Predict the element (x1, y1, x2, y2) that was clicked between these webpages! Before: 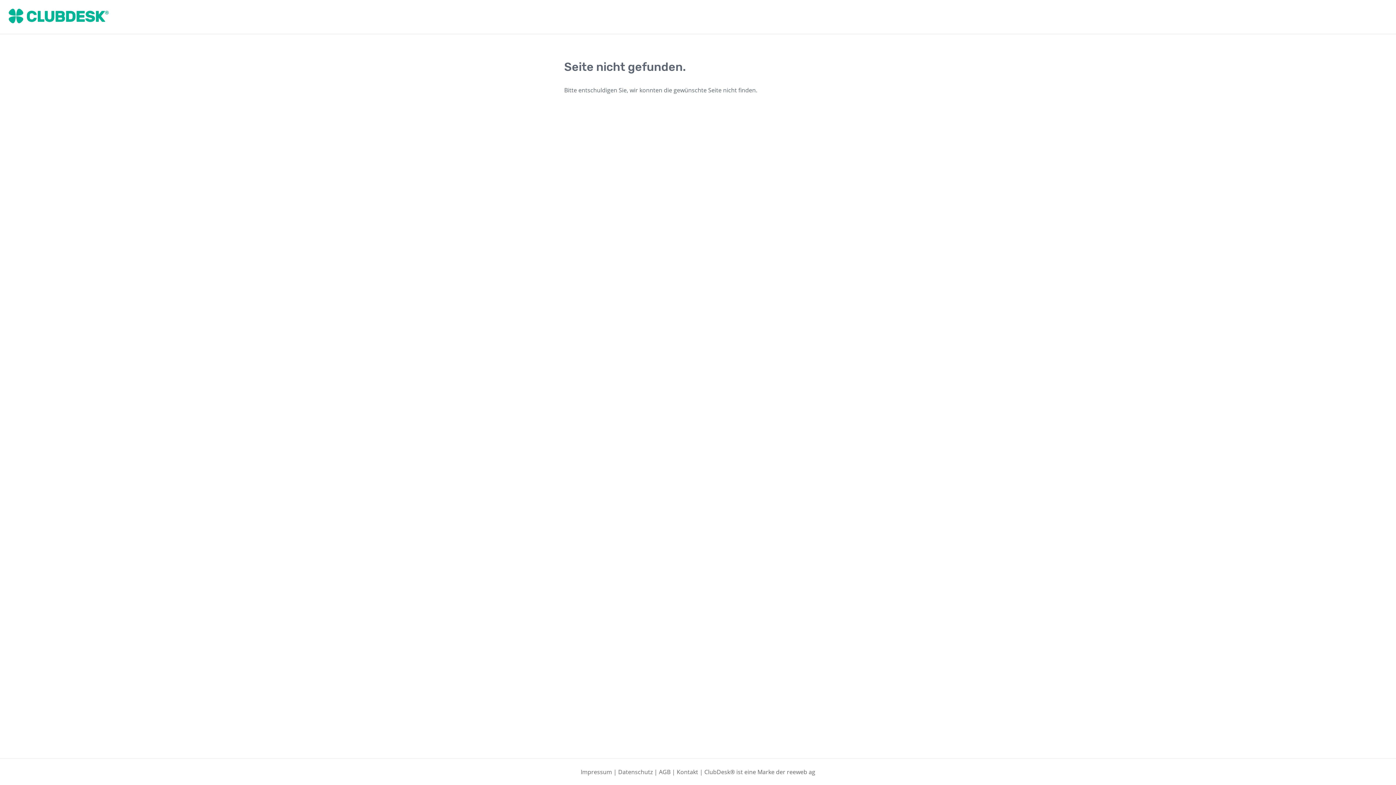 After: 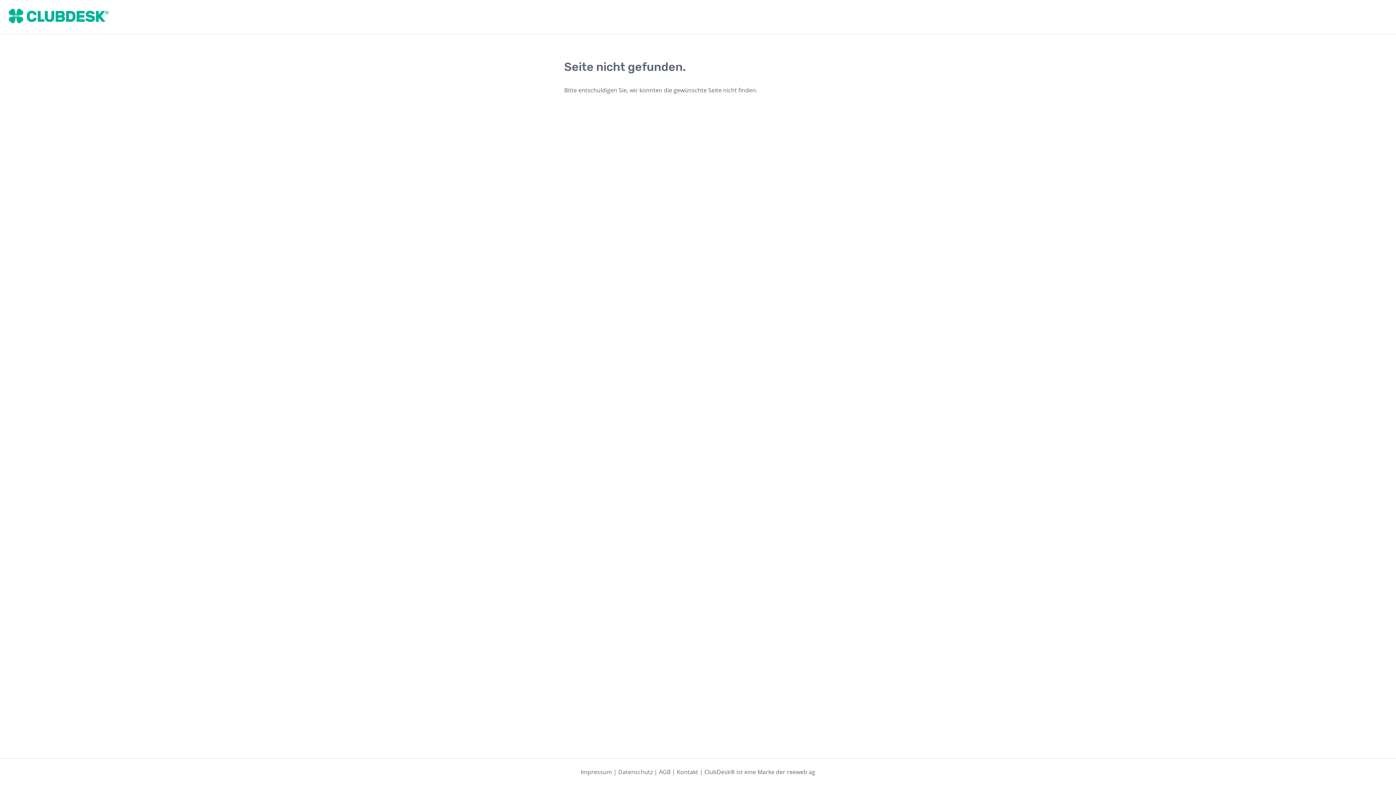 Action: bbox: (8, 8, 108, 25)